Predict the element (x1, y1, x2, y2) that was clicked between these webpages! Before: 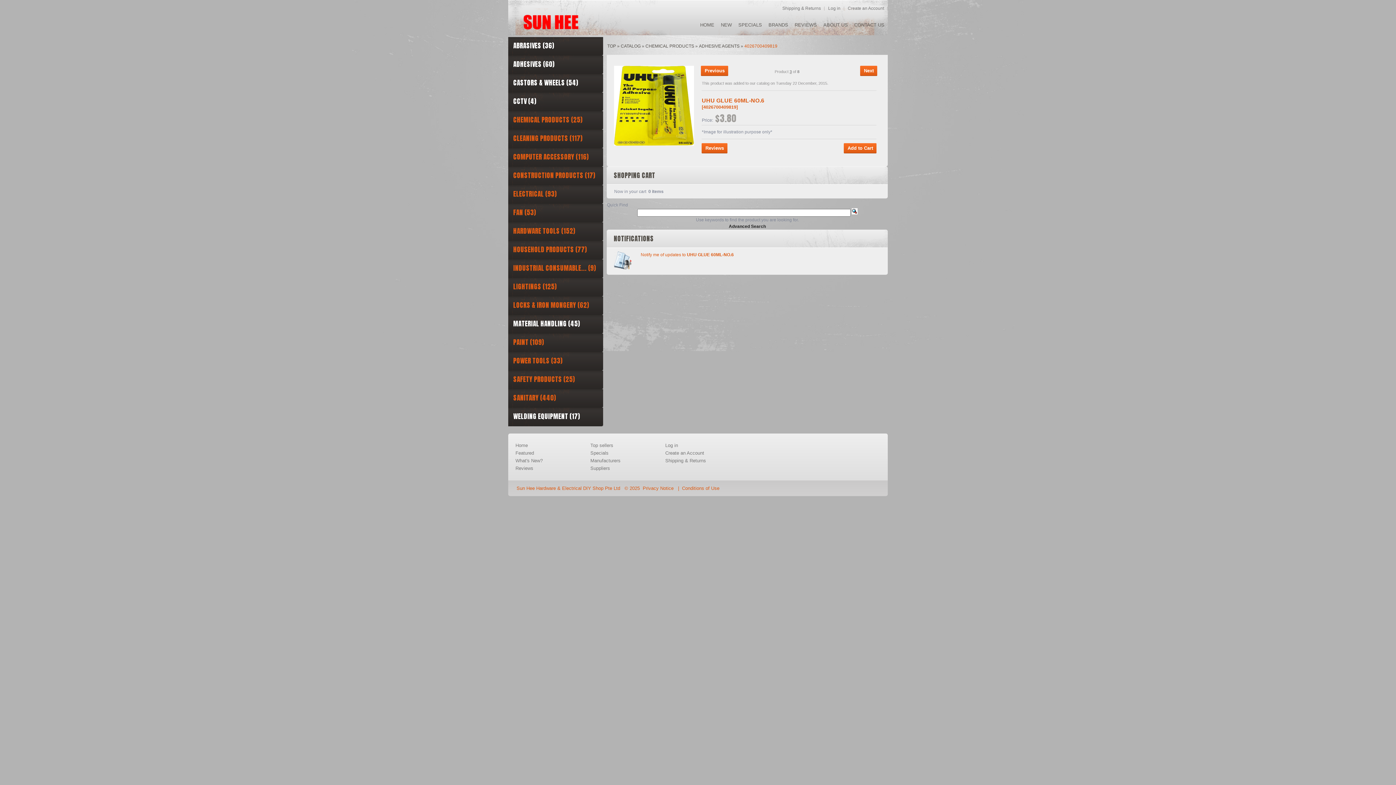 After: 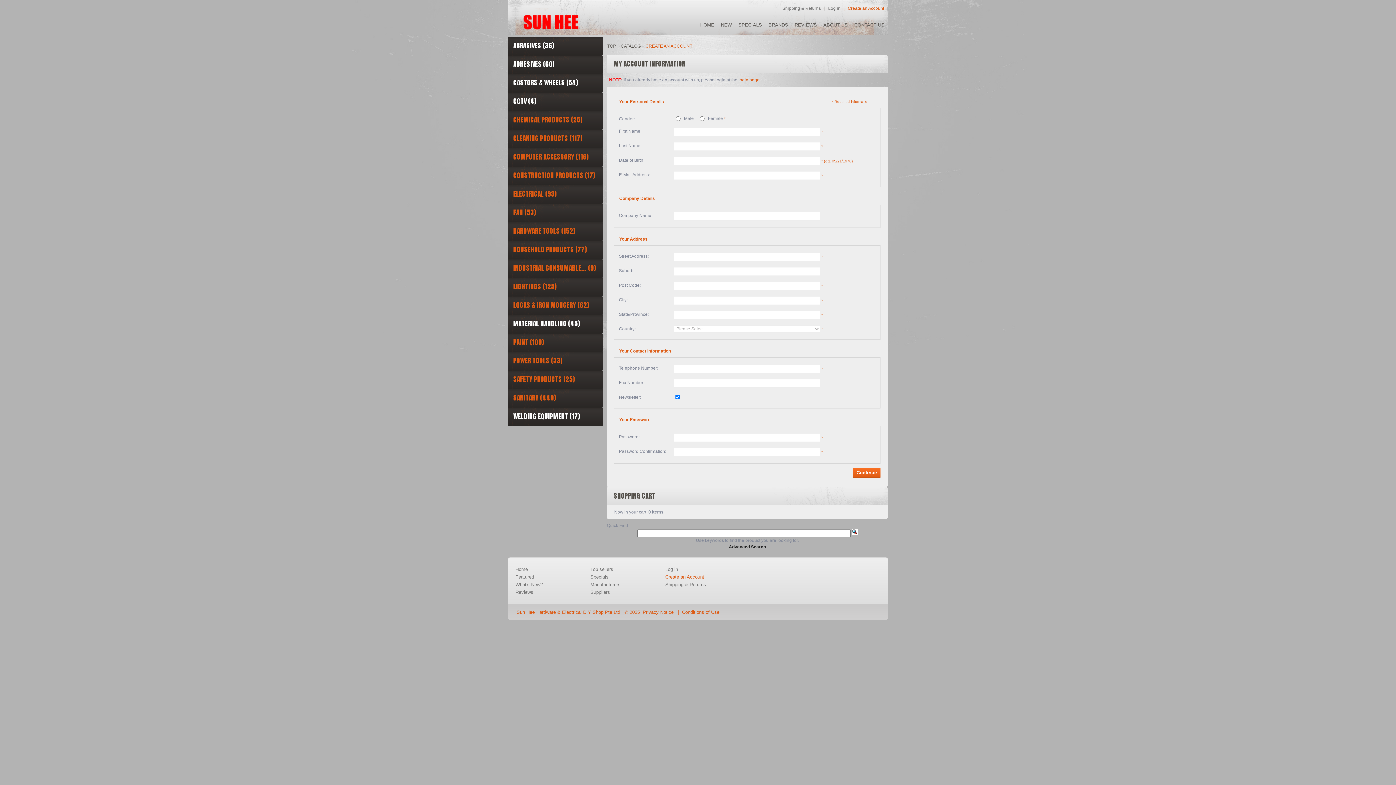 Action: bbox: (844, 3, 888, 12) label: Create an Account